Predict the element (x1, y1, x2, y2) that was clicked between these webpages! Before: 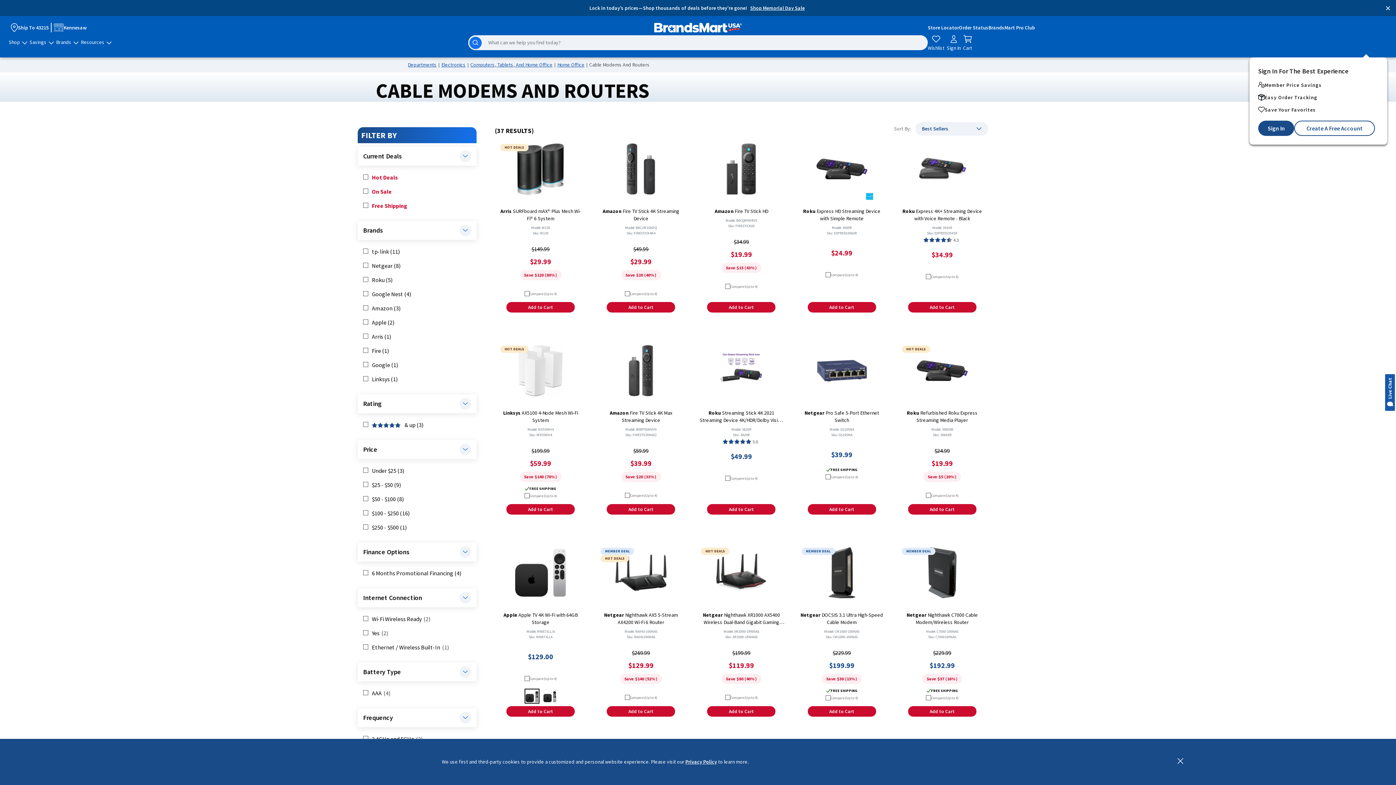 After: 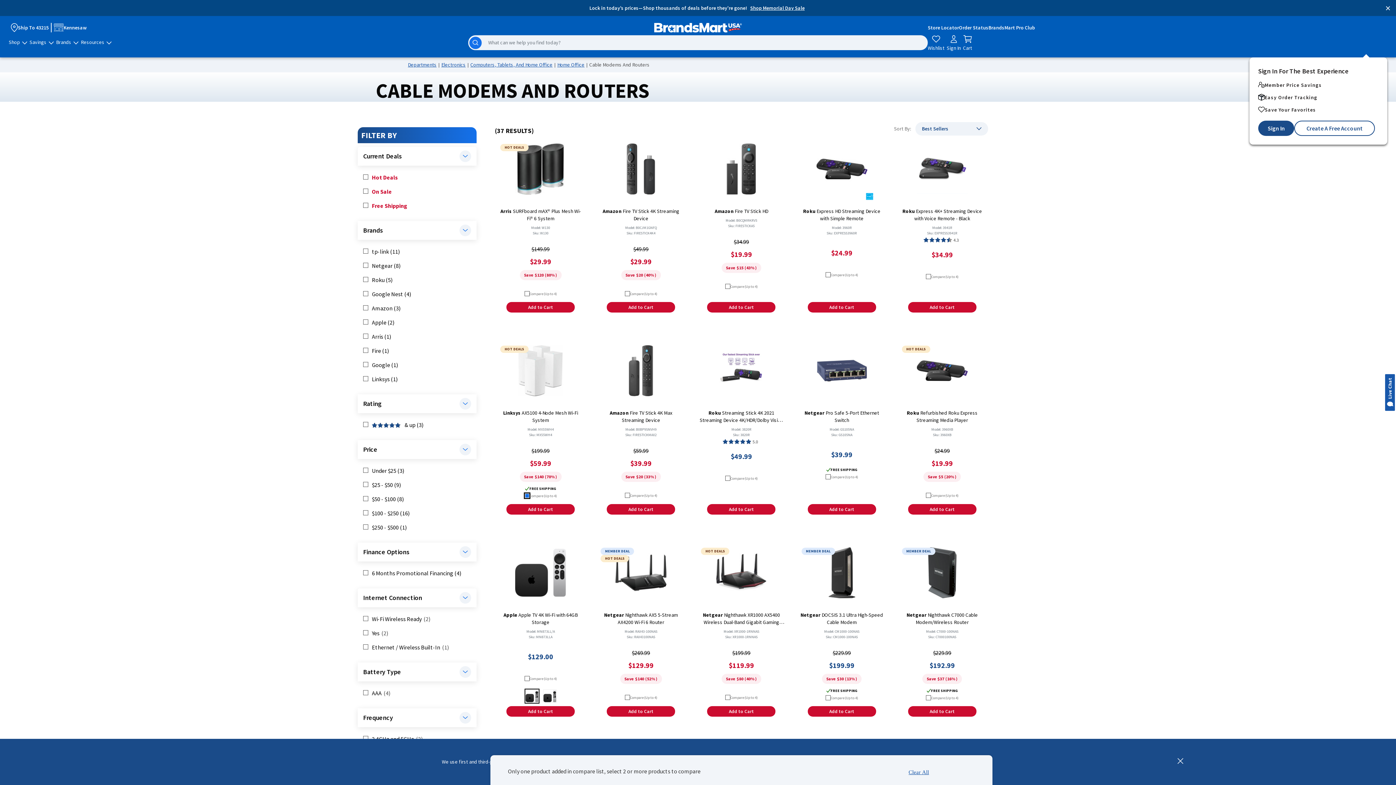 Action: bbox: (529, 493, 556, 498) label: Compare (Up to 4)